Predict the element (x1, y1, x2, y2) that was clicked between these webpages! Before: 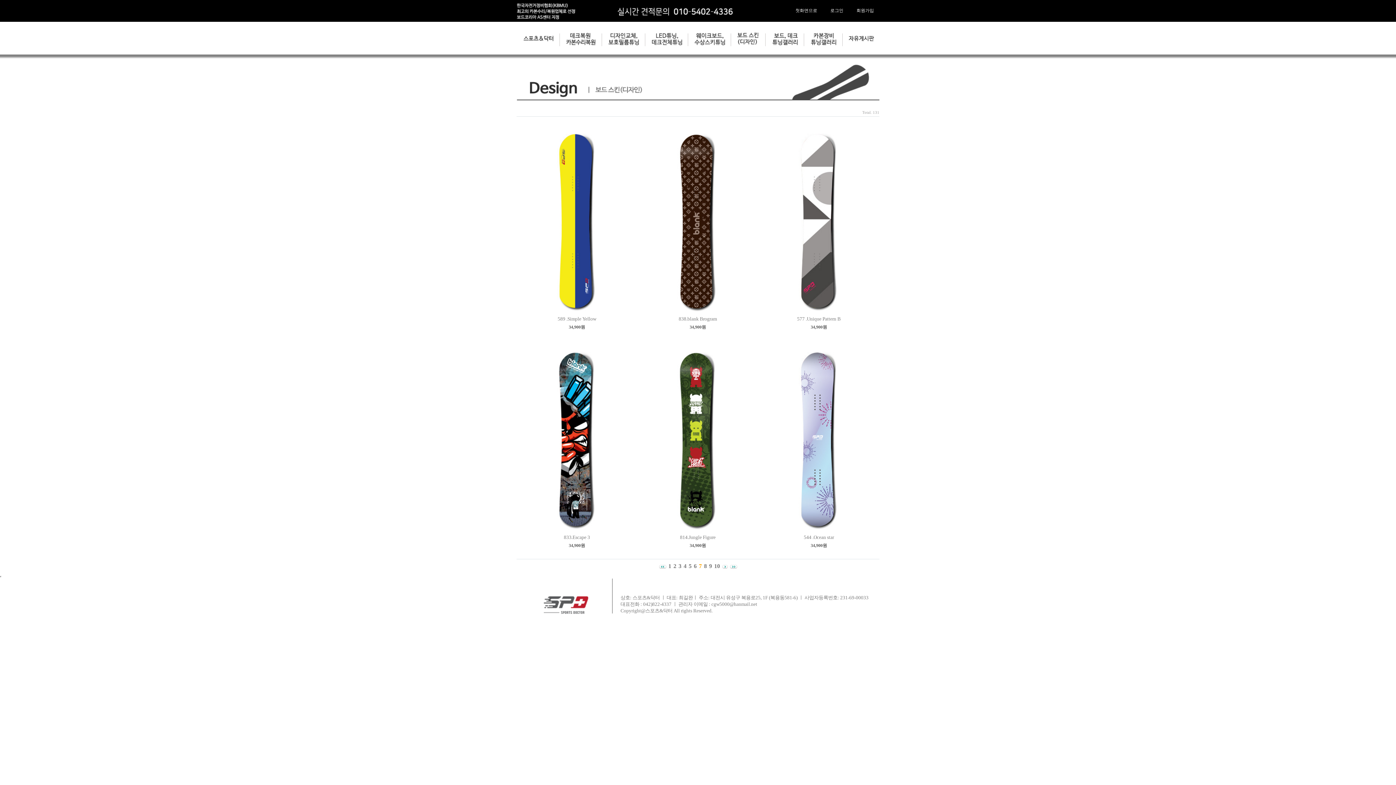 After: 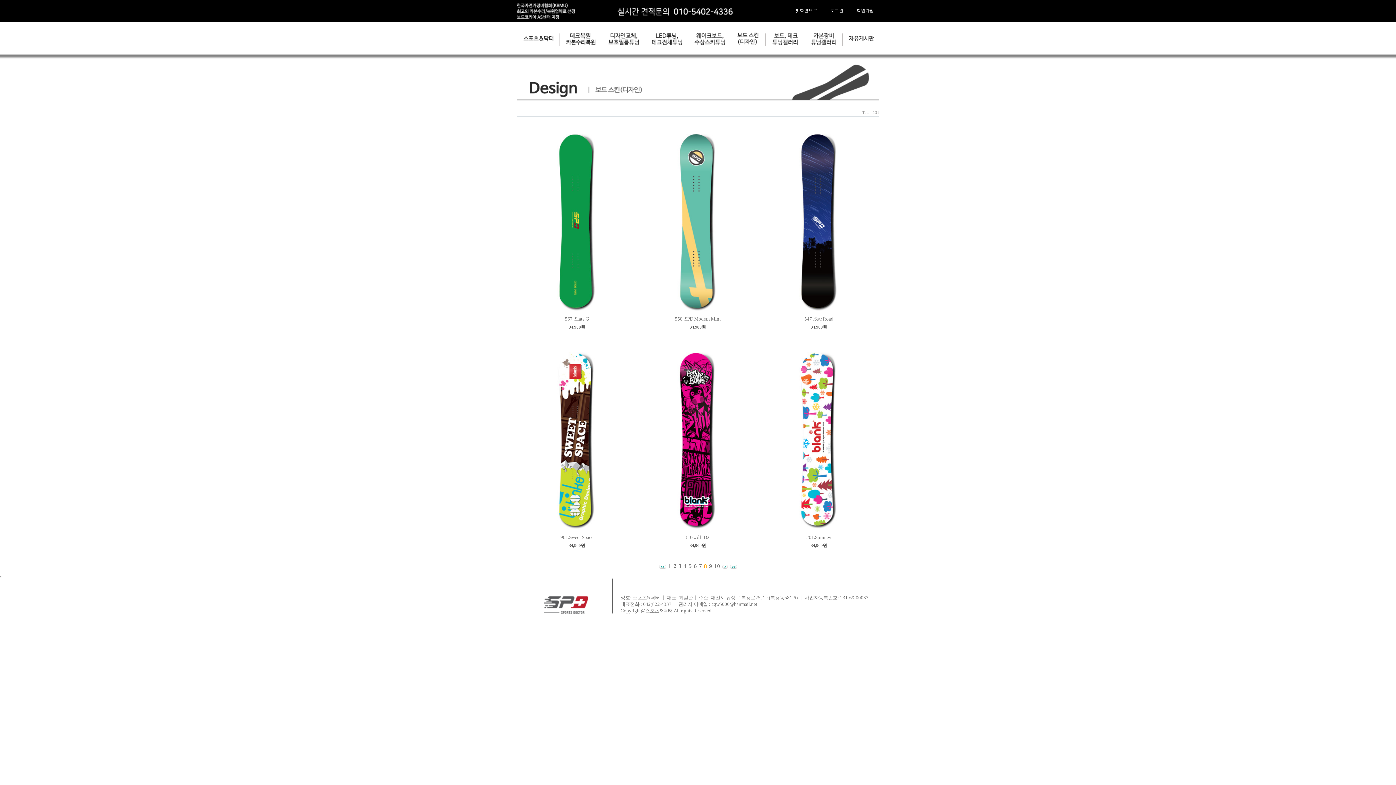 Action: bbox: (704, 564, 707, 569) label: 8